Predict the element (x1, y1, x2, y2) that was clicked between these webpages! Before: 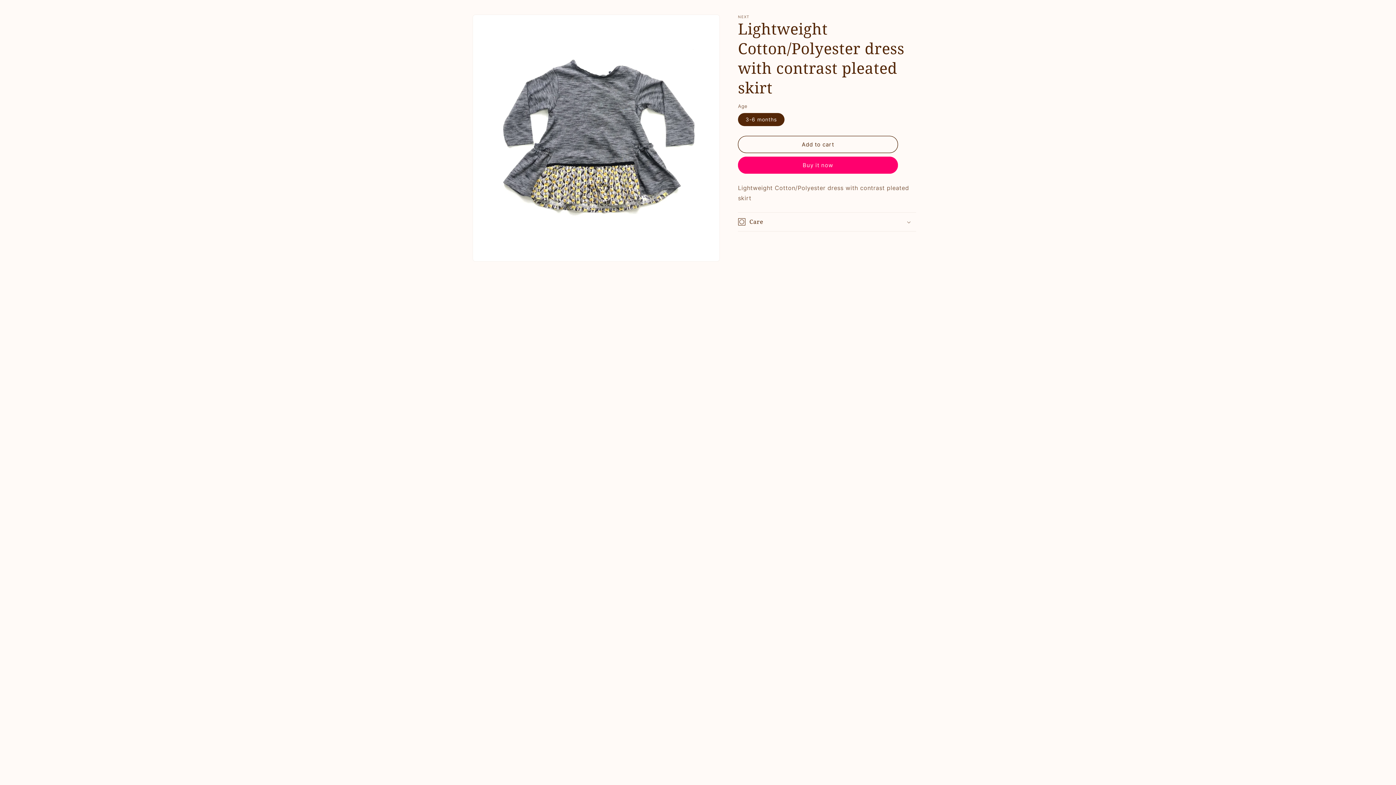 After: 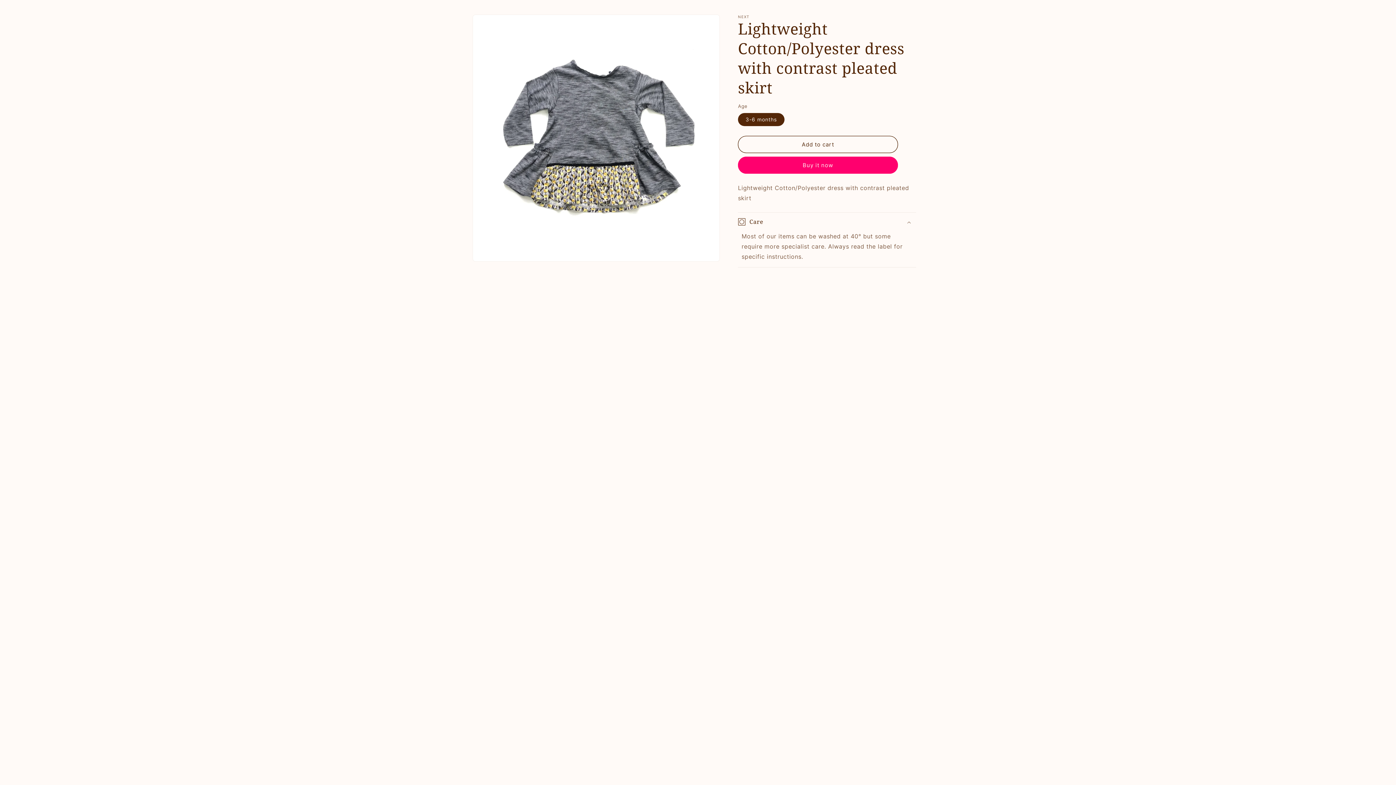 Action: label: Care bbox: (738, 212, 916, 231)